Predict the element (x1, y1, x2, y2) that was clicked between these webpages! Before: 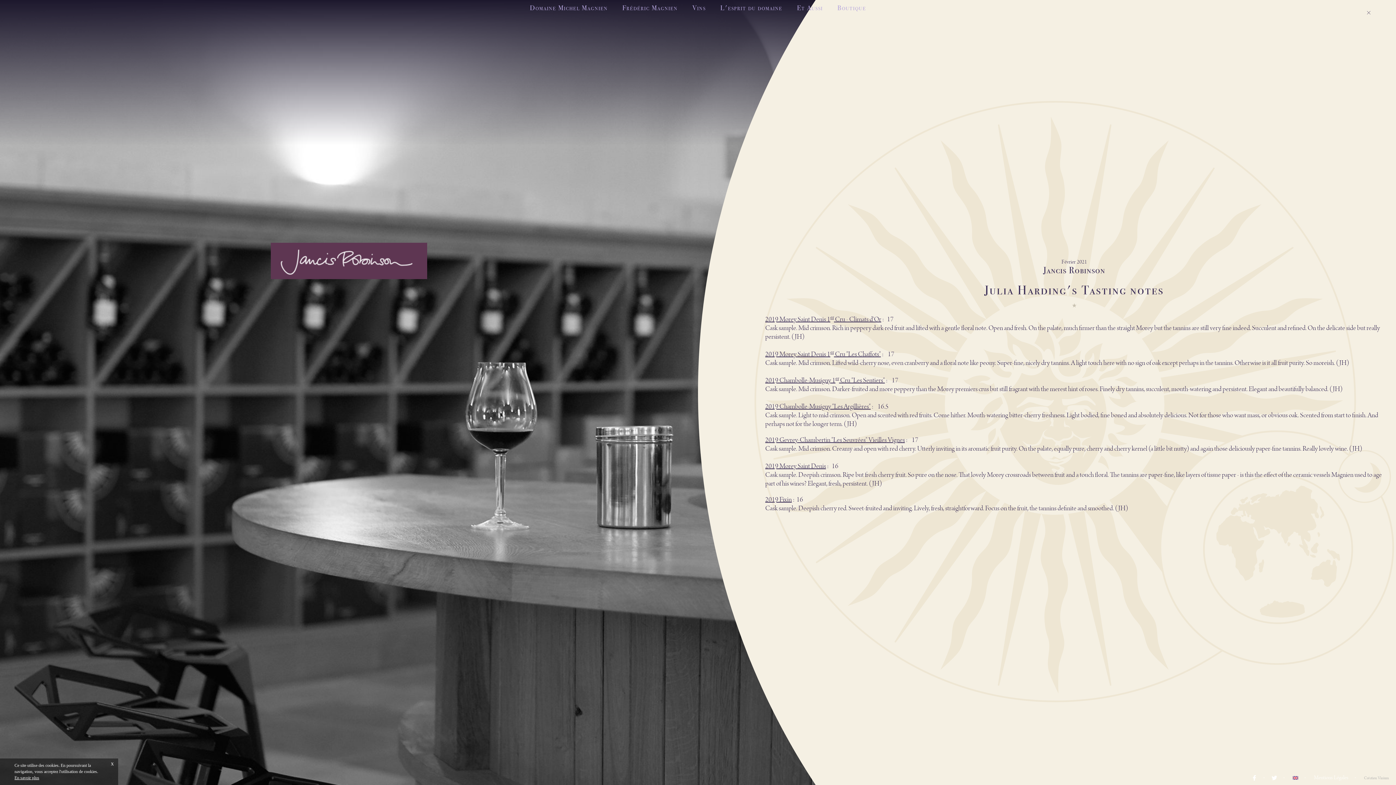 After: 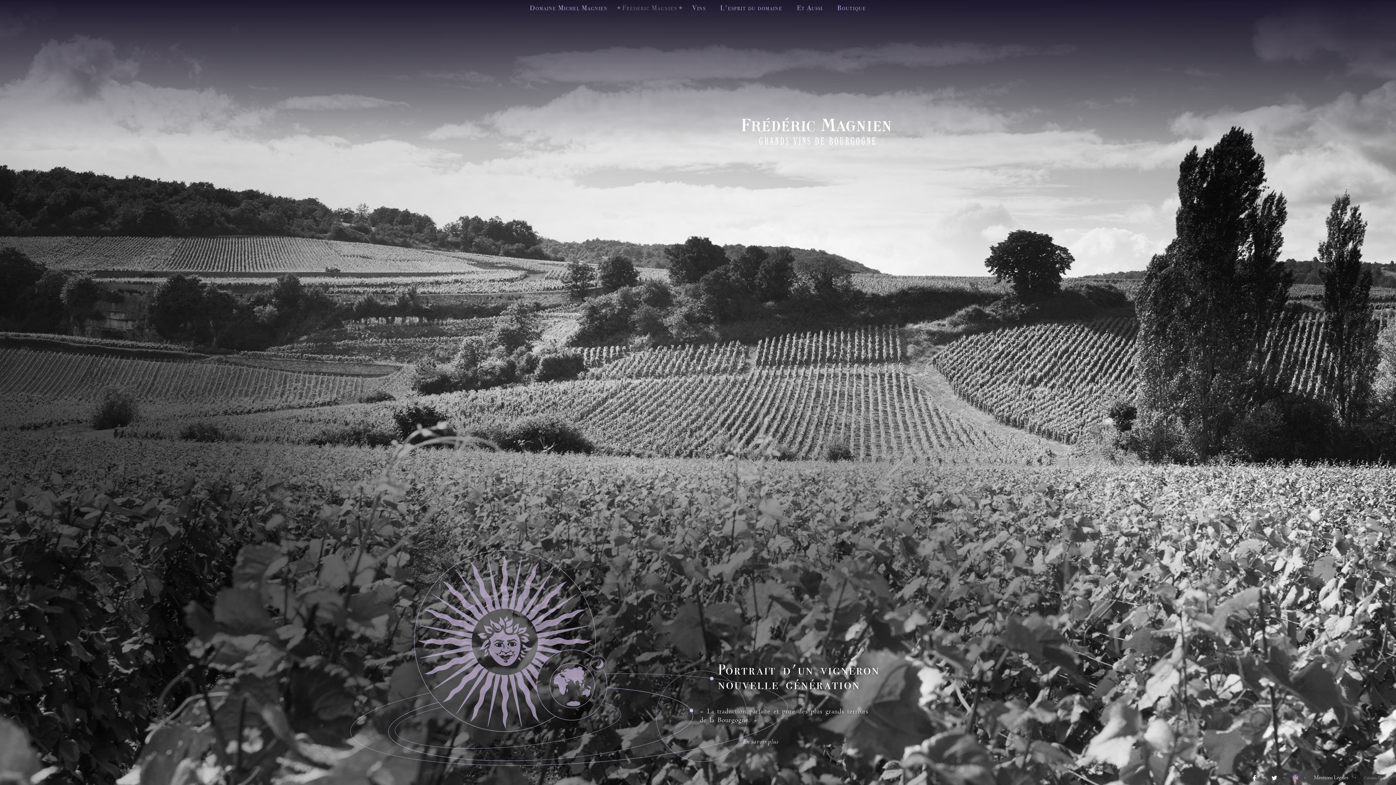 Action: bbox: (622, 3, 677, 12) label: Frédéric Magnien